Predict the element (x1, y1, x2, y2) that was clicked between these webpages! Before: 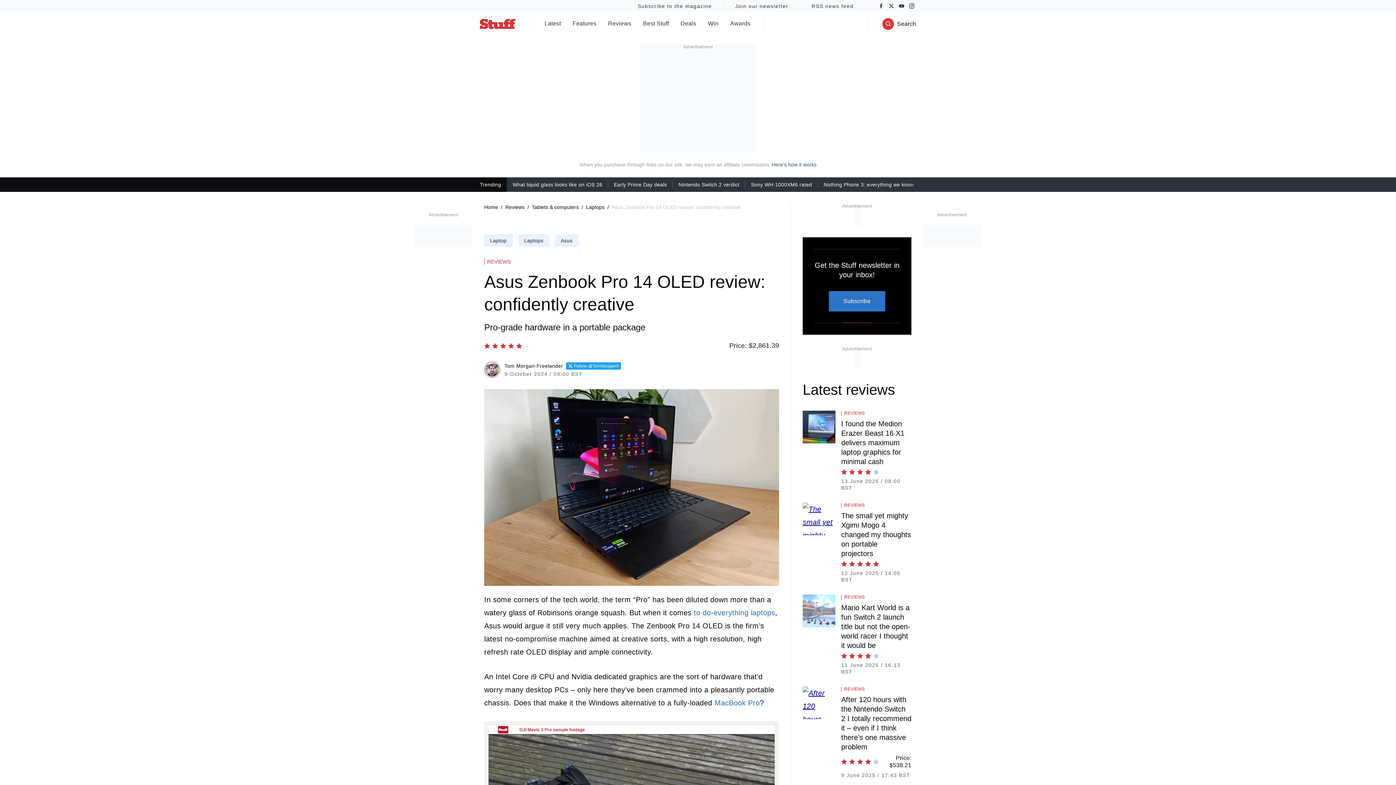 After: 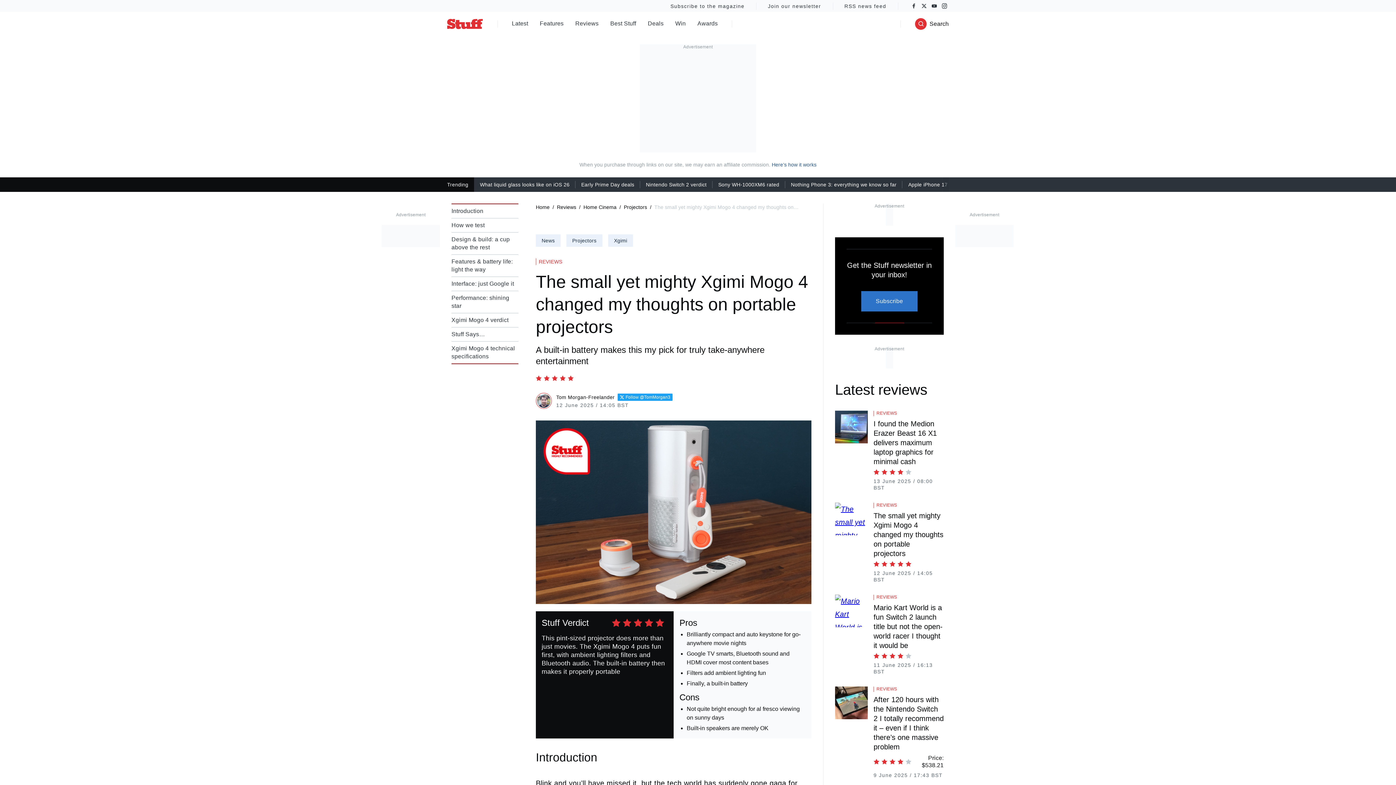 Action: bbox: (841, 511, 911, 558) label: The small yet mighty Xgimi Mogo 4 changed my thoughts on portable projectors